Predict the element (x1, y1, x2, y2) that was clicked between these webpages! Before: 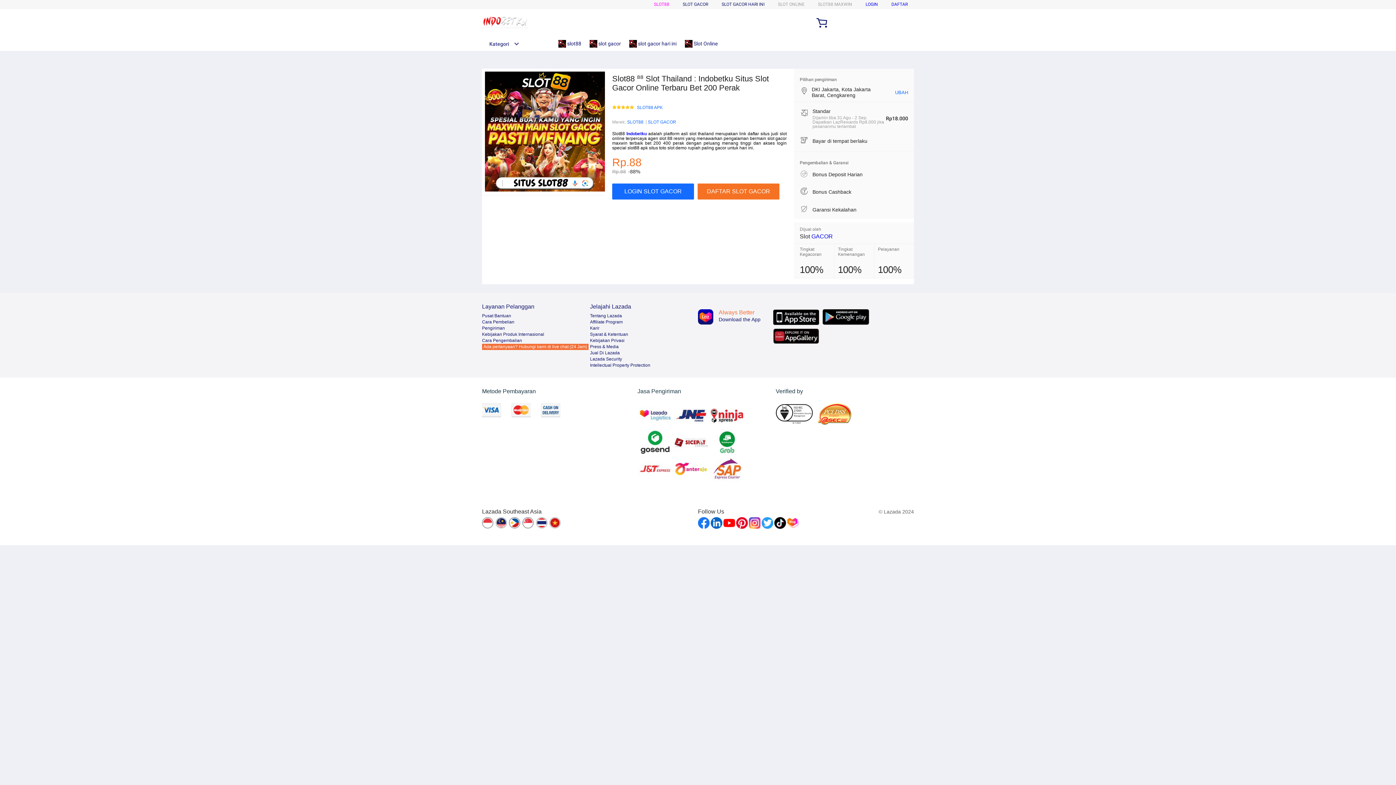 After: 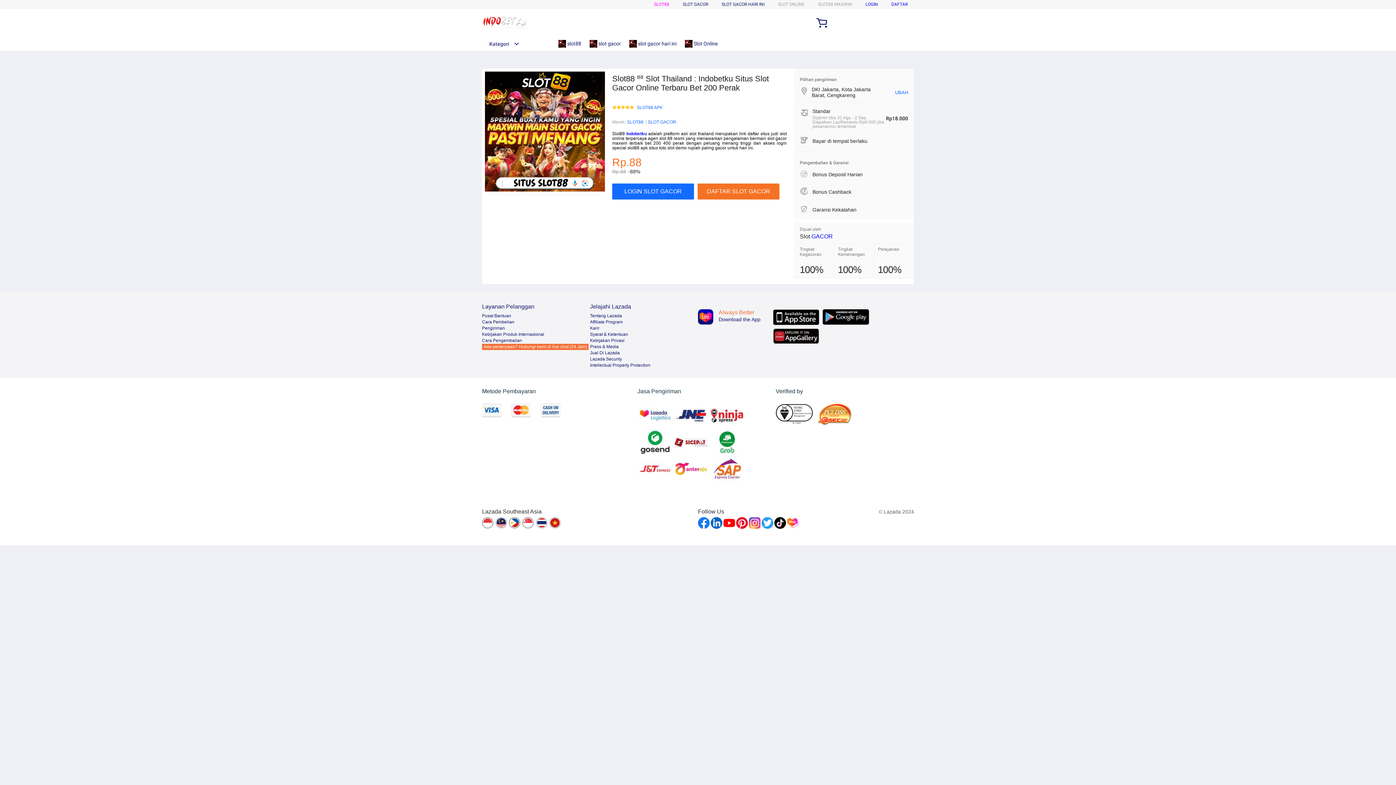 Action: label: Ada pertanyaan? Hubungi kami di live chat (24 Jam) bbox: (482, 344, 588, 350)